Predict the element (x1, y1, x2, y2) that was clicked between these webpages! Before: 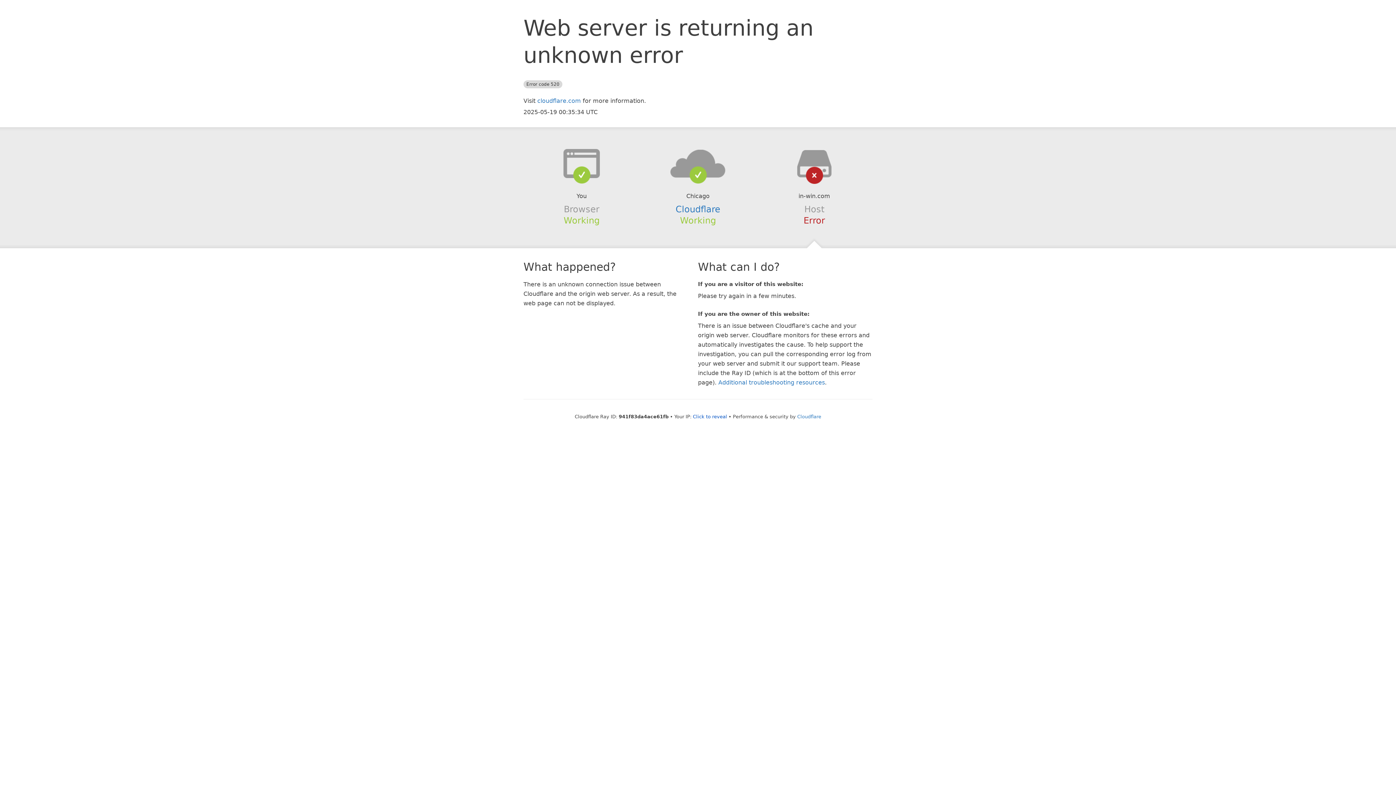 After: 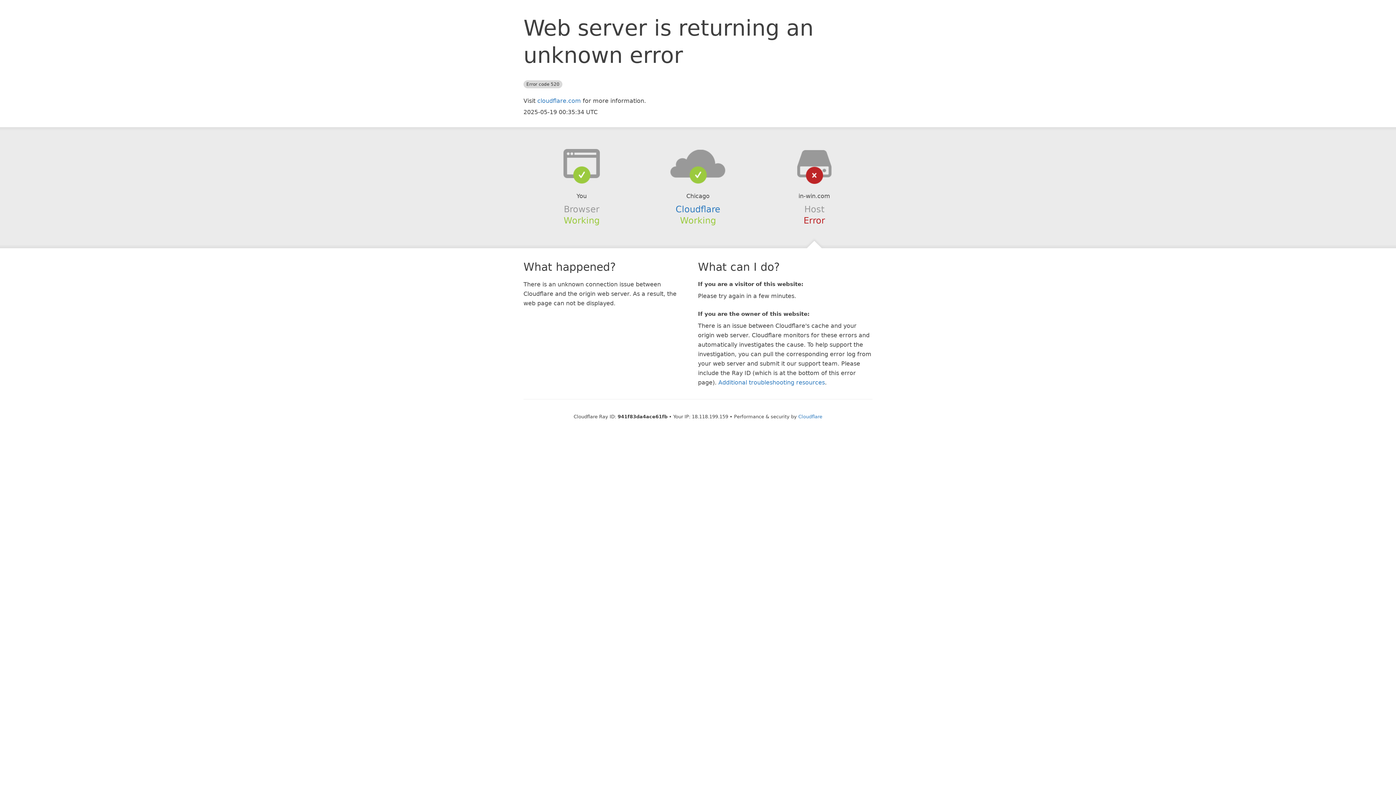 Action: label: Click to reveal bbox: (693, 414, 727, 419)